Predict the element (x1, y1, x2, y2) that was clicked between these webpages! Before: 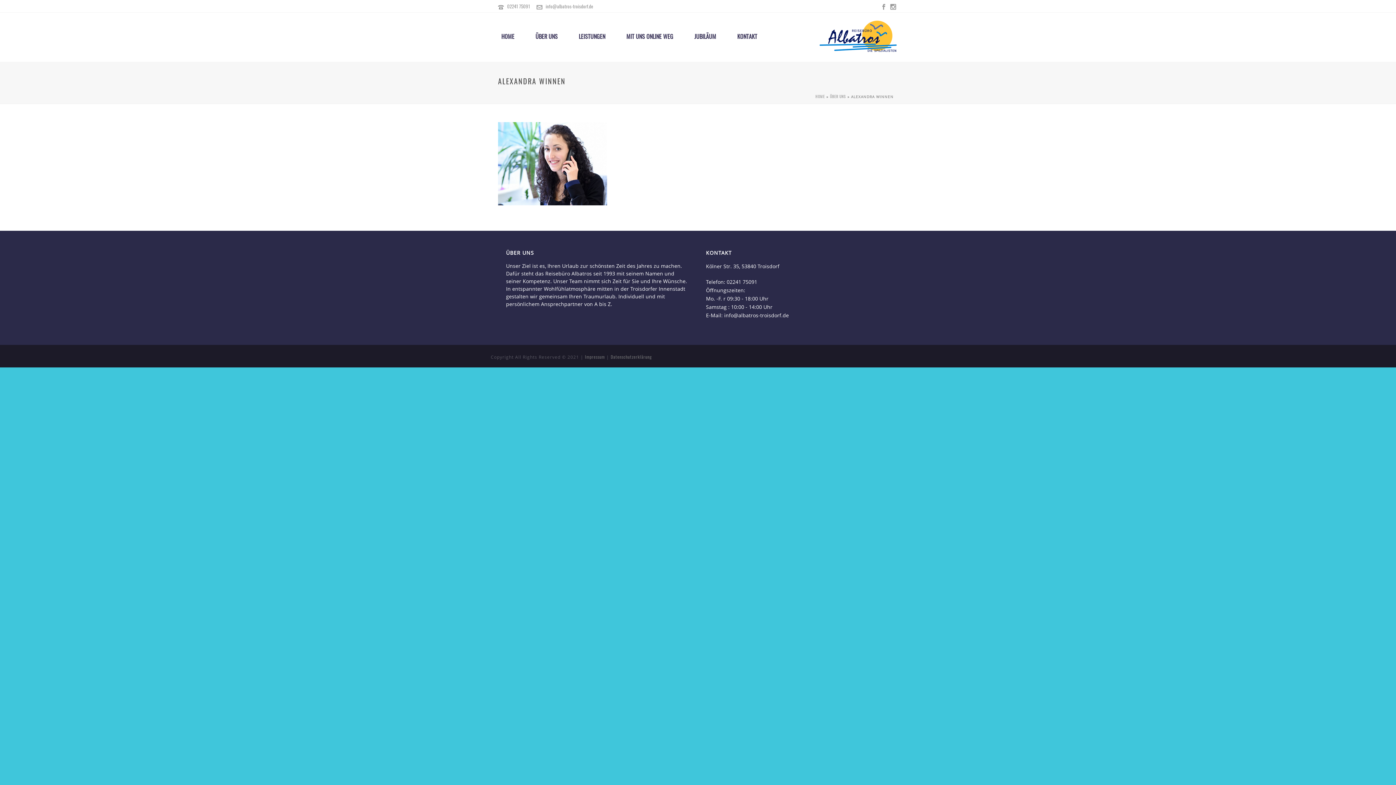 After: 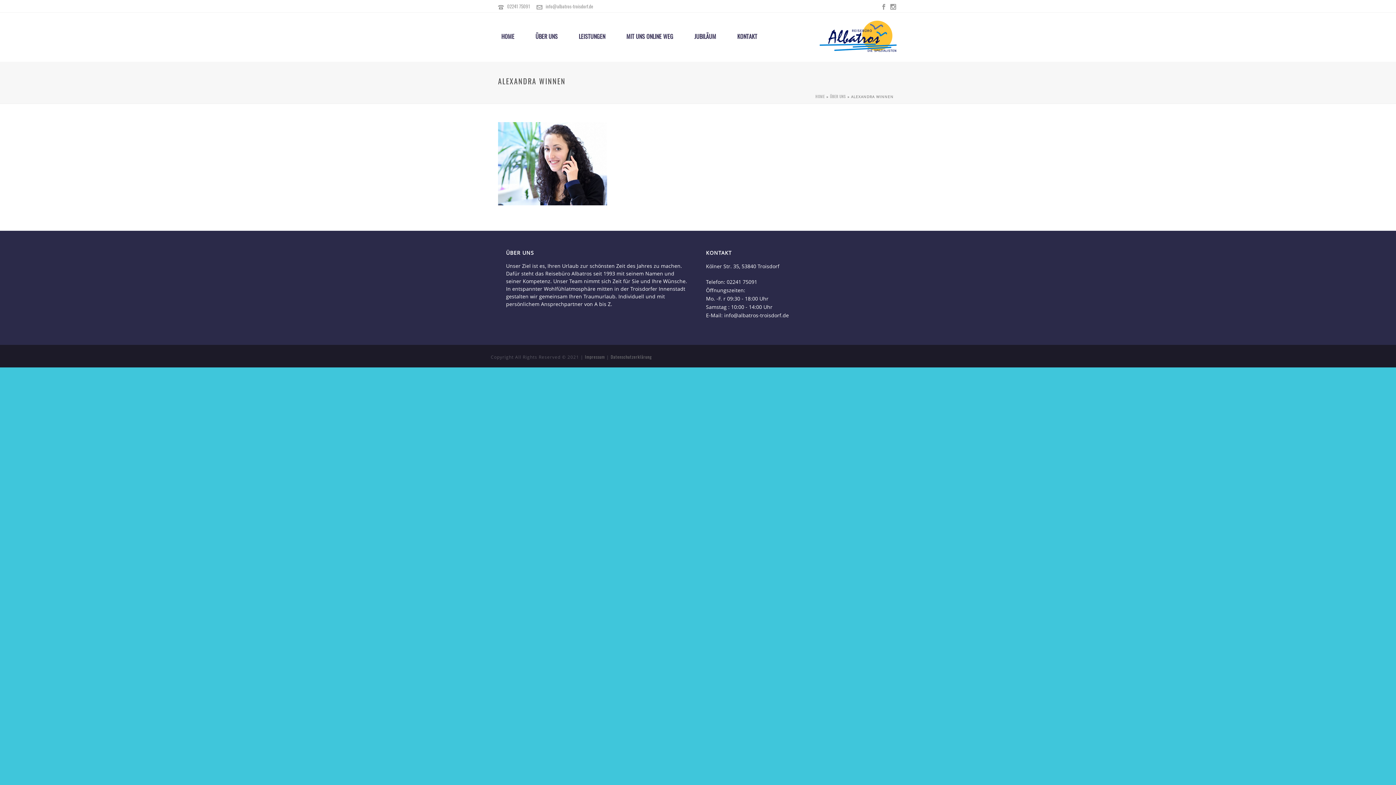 Action: bbox: (545, 2, 593, 9) label: info@albatros-troisdorf.de